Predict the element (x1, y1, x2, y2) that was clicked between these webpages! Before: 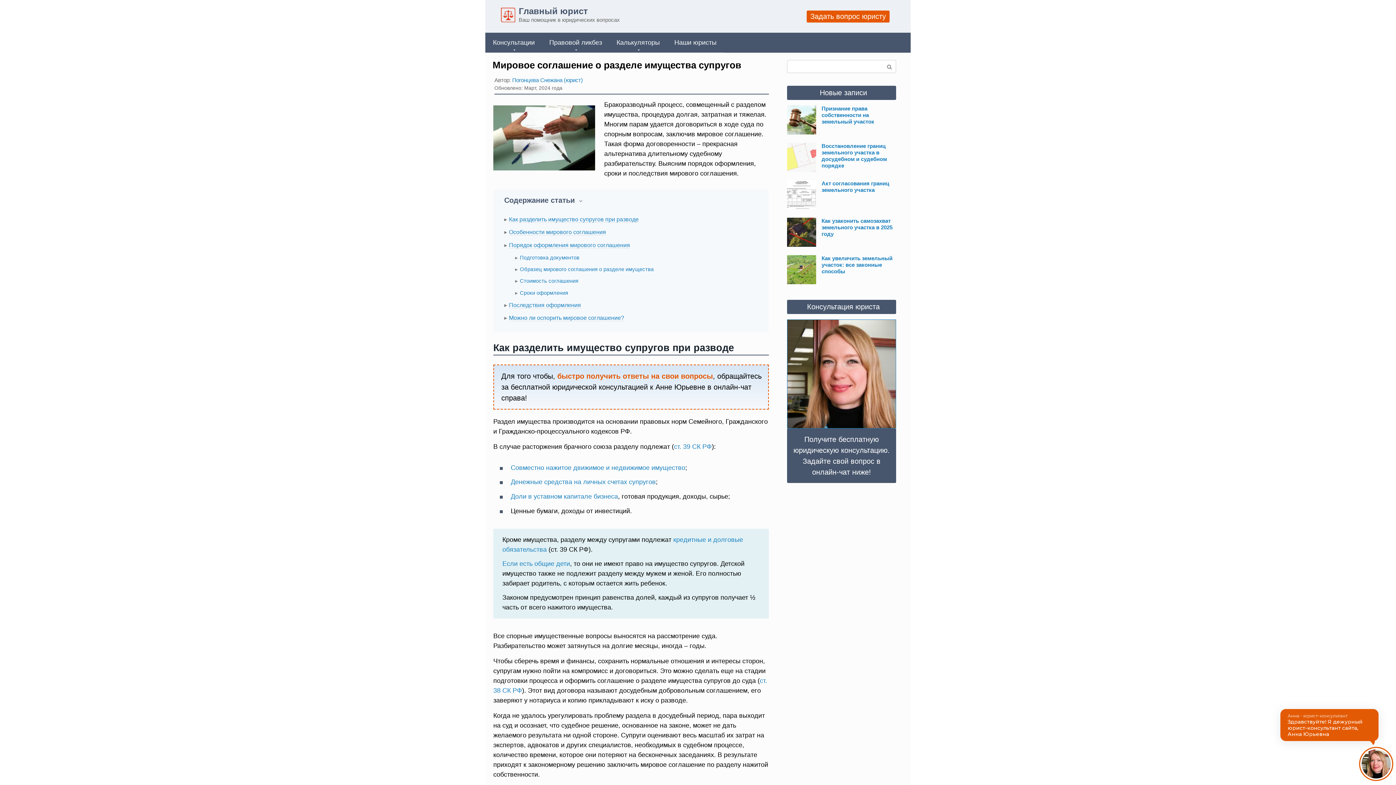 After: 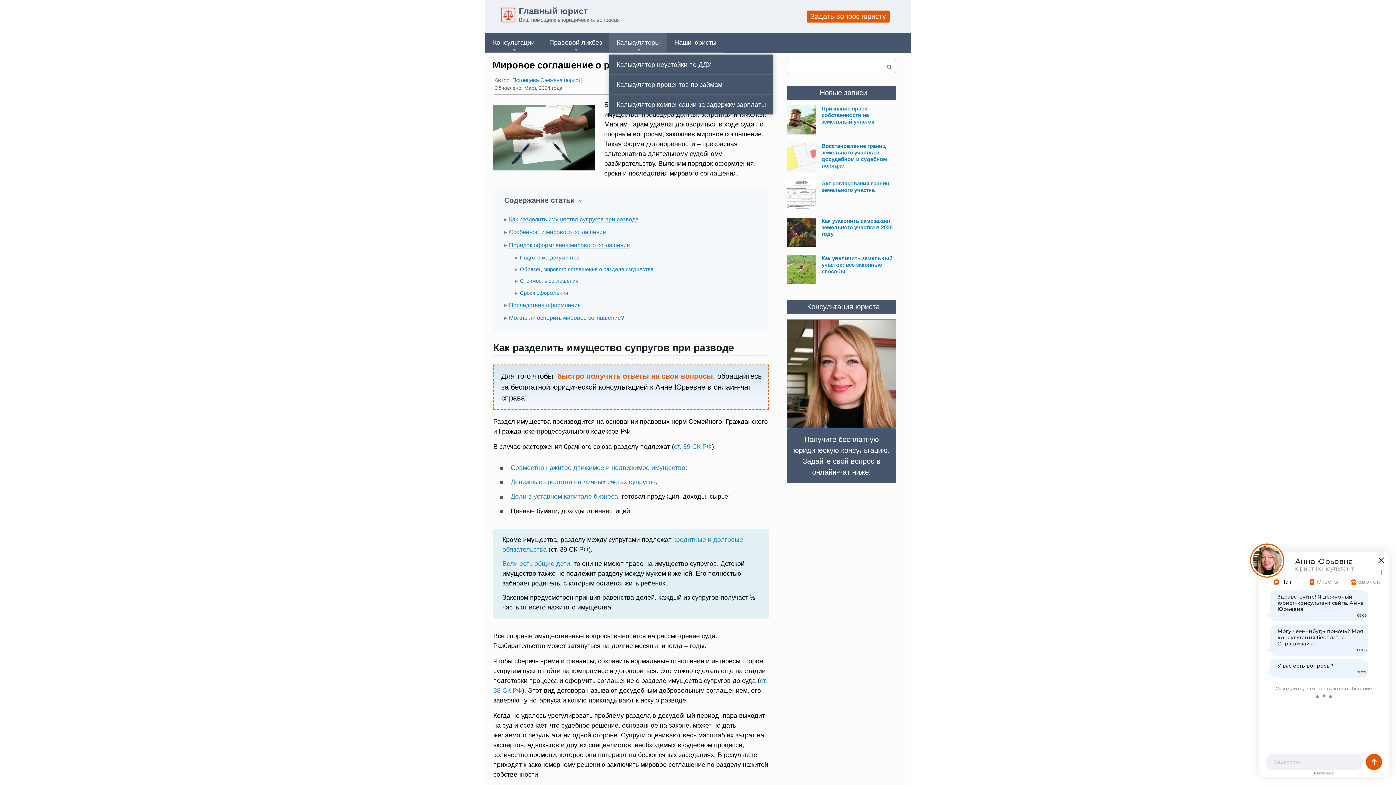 Action: label: Калькуляторы bbox: (609, 32, 667, 52)